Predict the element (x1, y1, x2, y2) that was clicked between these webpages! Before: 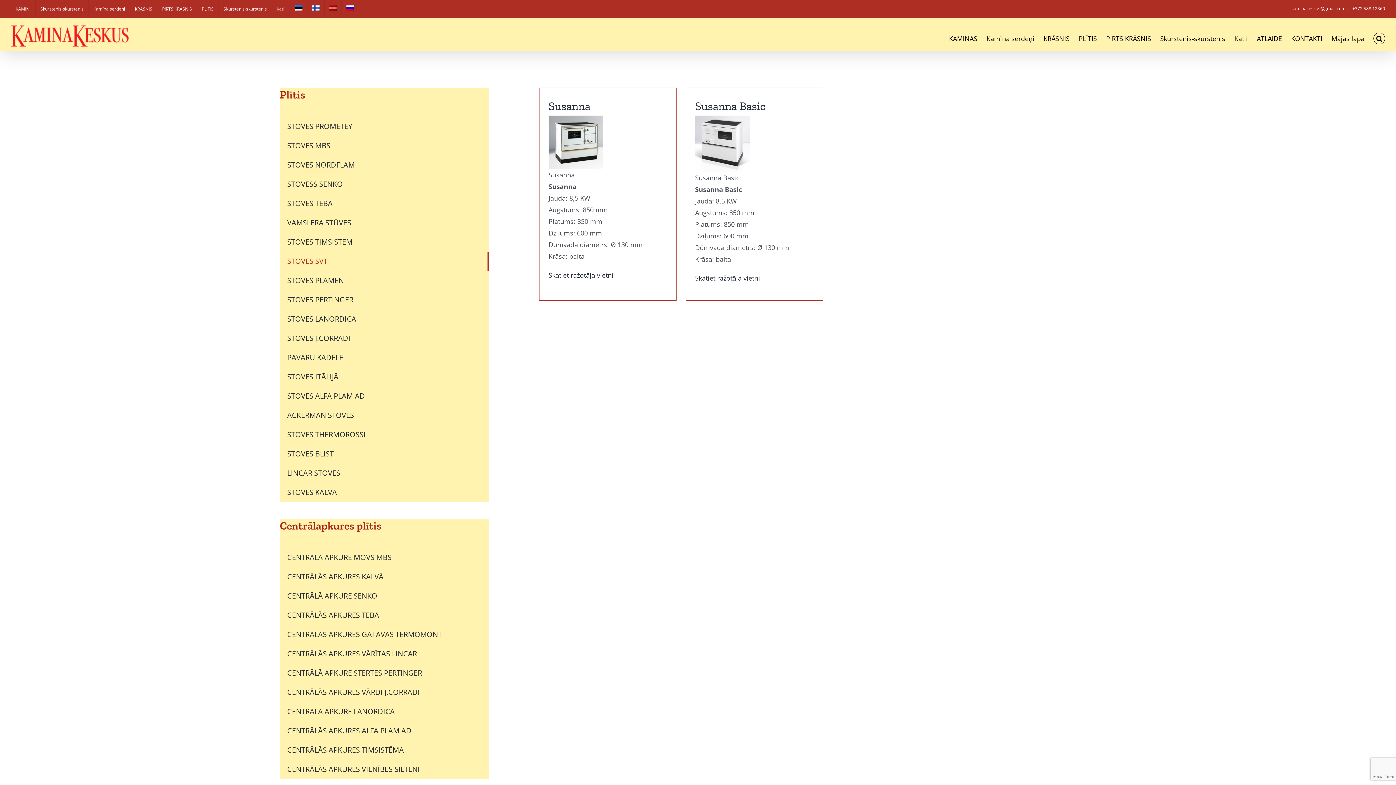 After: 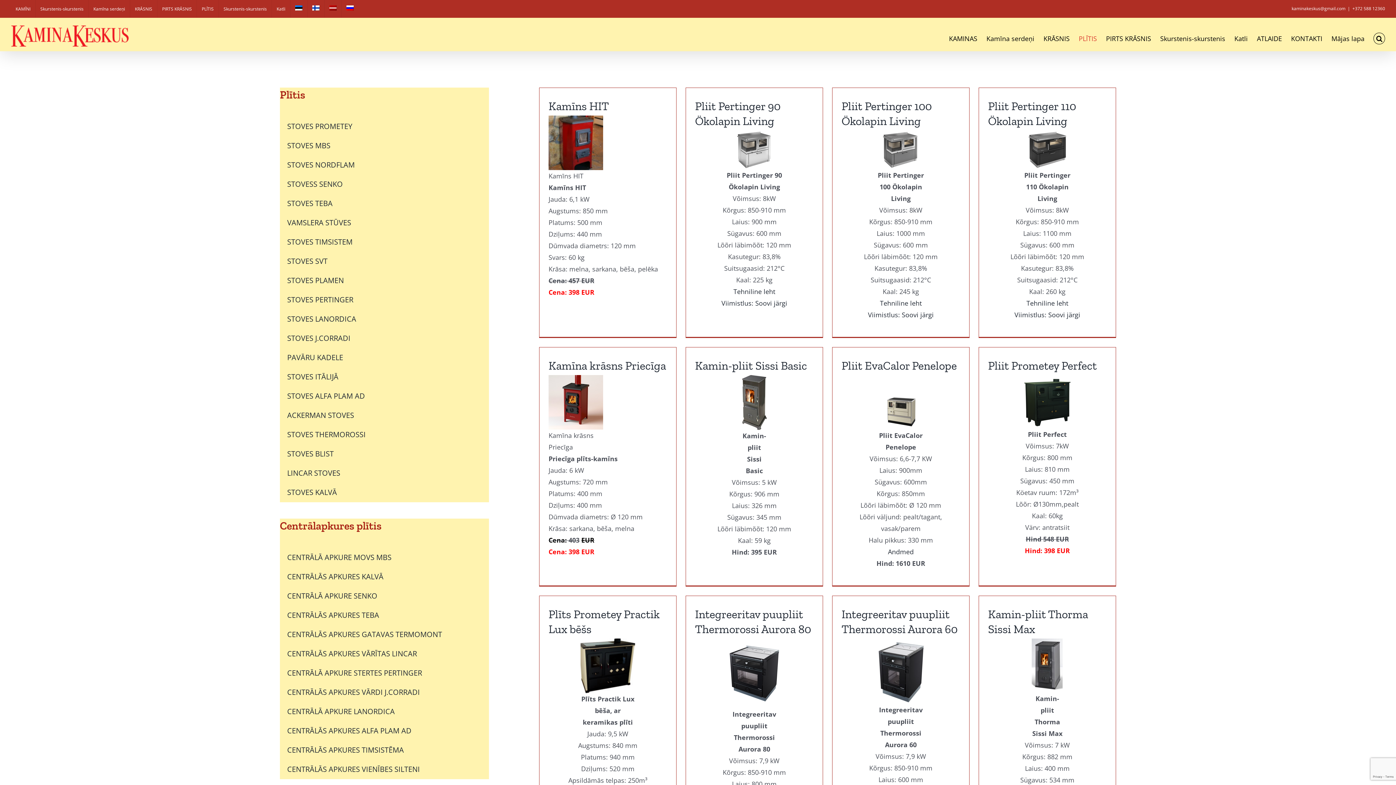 Action: bbox: (197, 0, 218, 17) label: PLĪTIS